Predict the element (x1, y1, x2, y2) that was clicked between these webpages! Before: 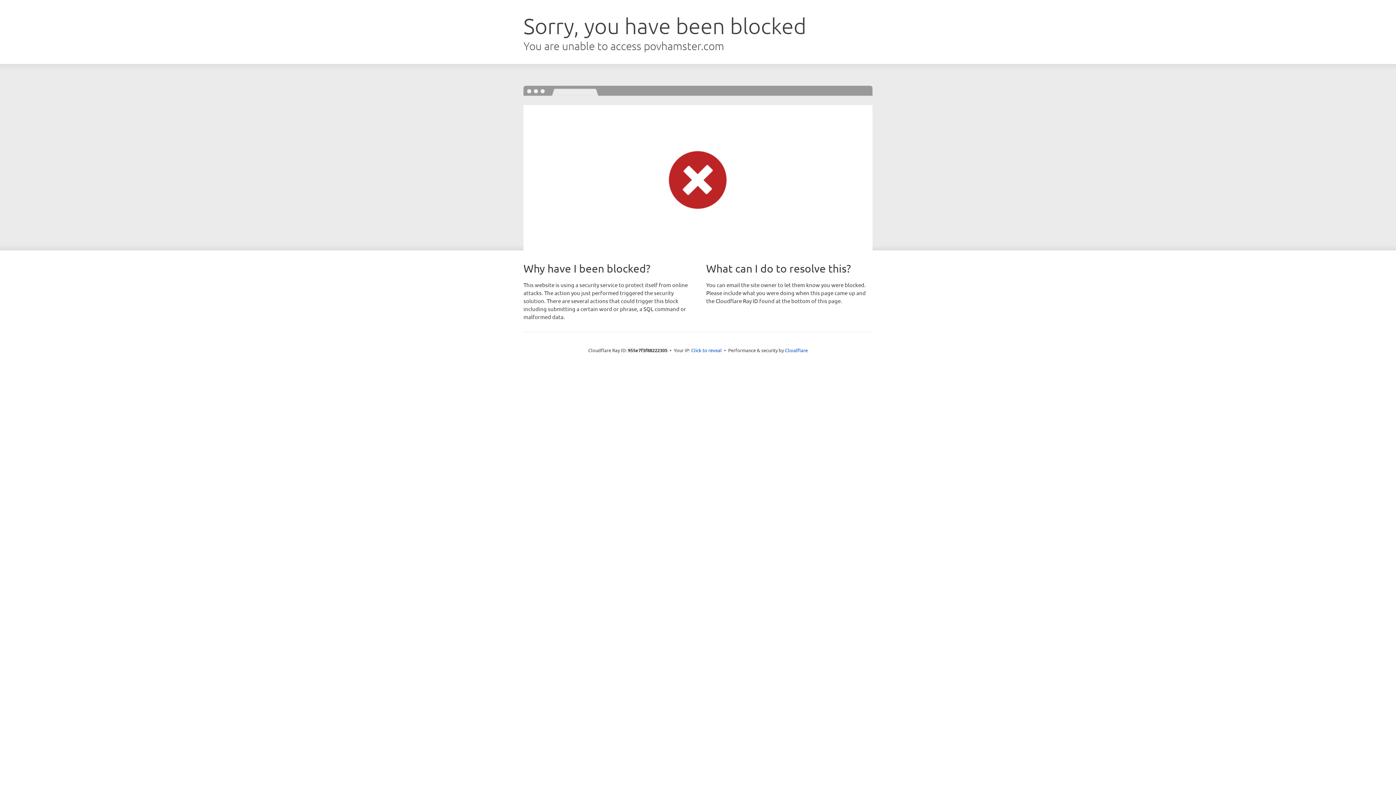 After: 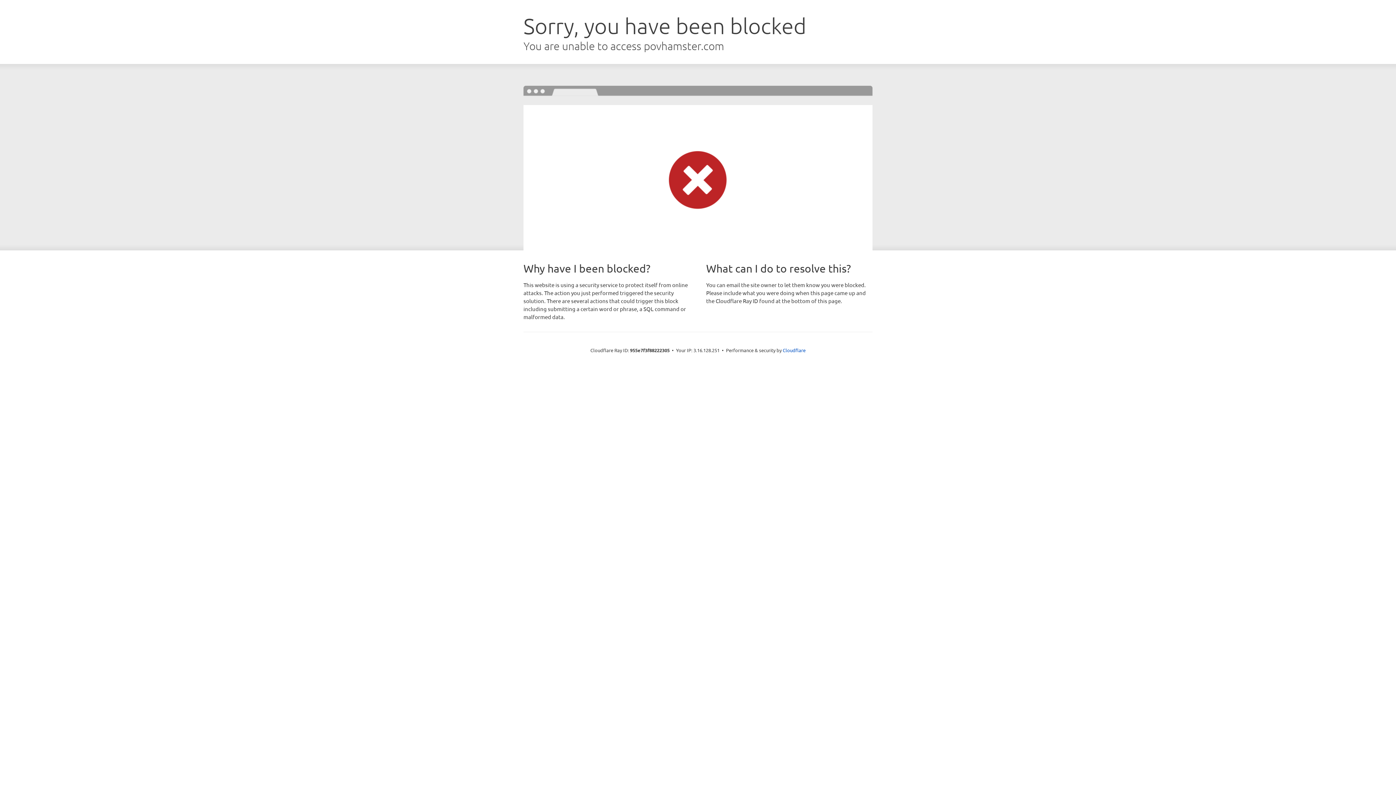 Action: bbox: (691, 346, 722, 353) label: Click to reveal